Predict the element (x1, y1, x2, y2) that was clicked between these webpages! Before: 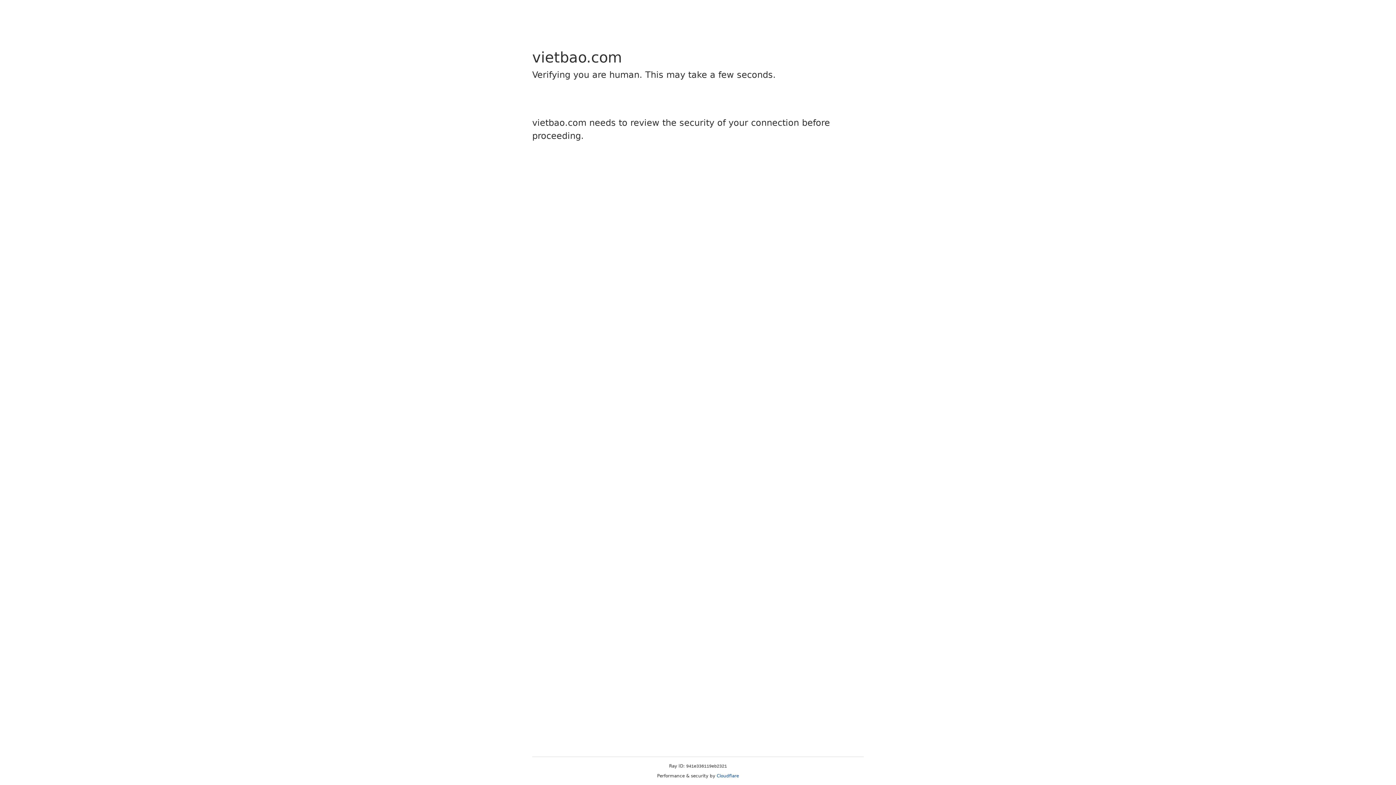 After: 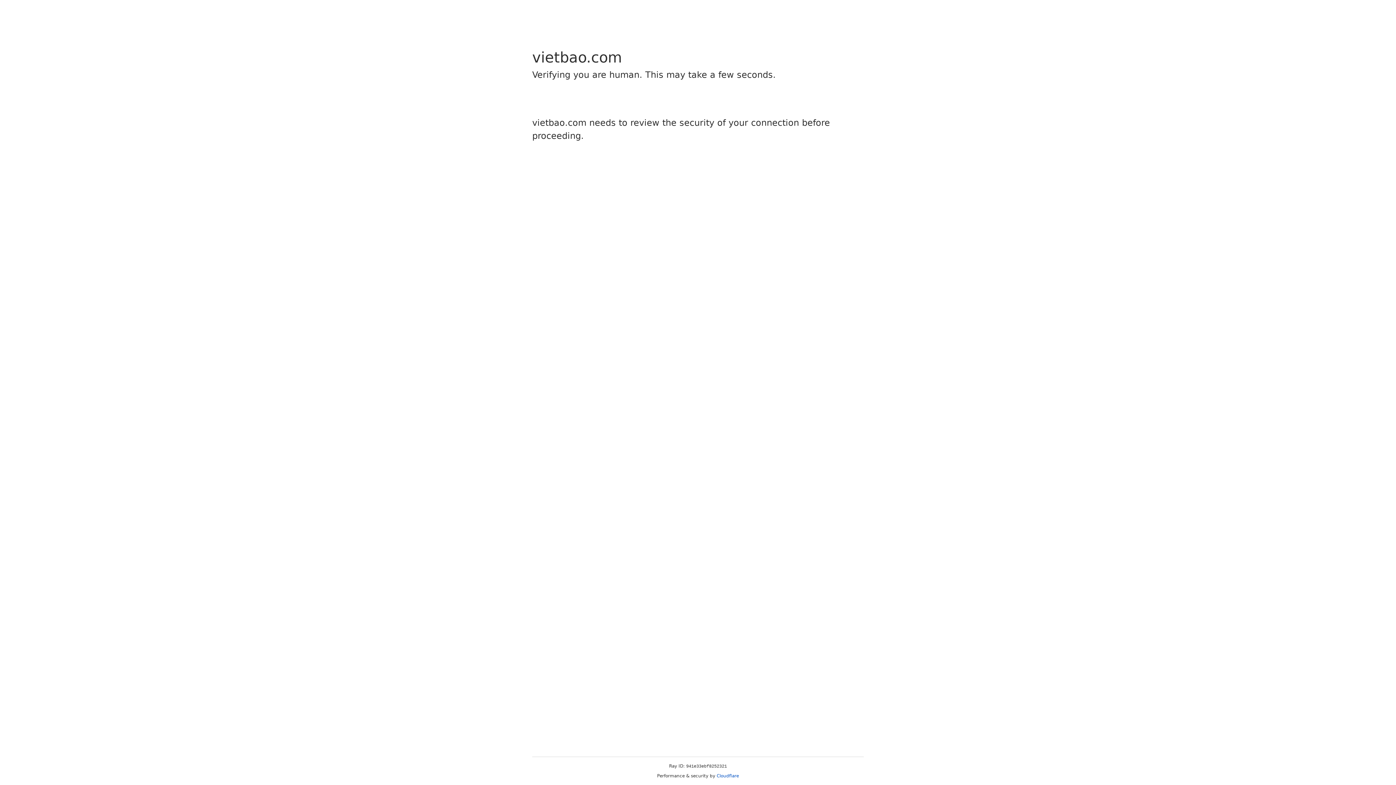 Action: bbox: (716, 773, 739, 778) label: Cloudflare